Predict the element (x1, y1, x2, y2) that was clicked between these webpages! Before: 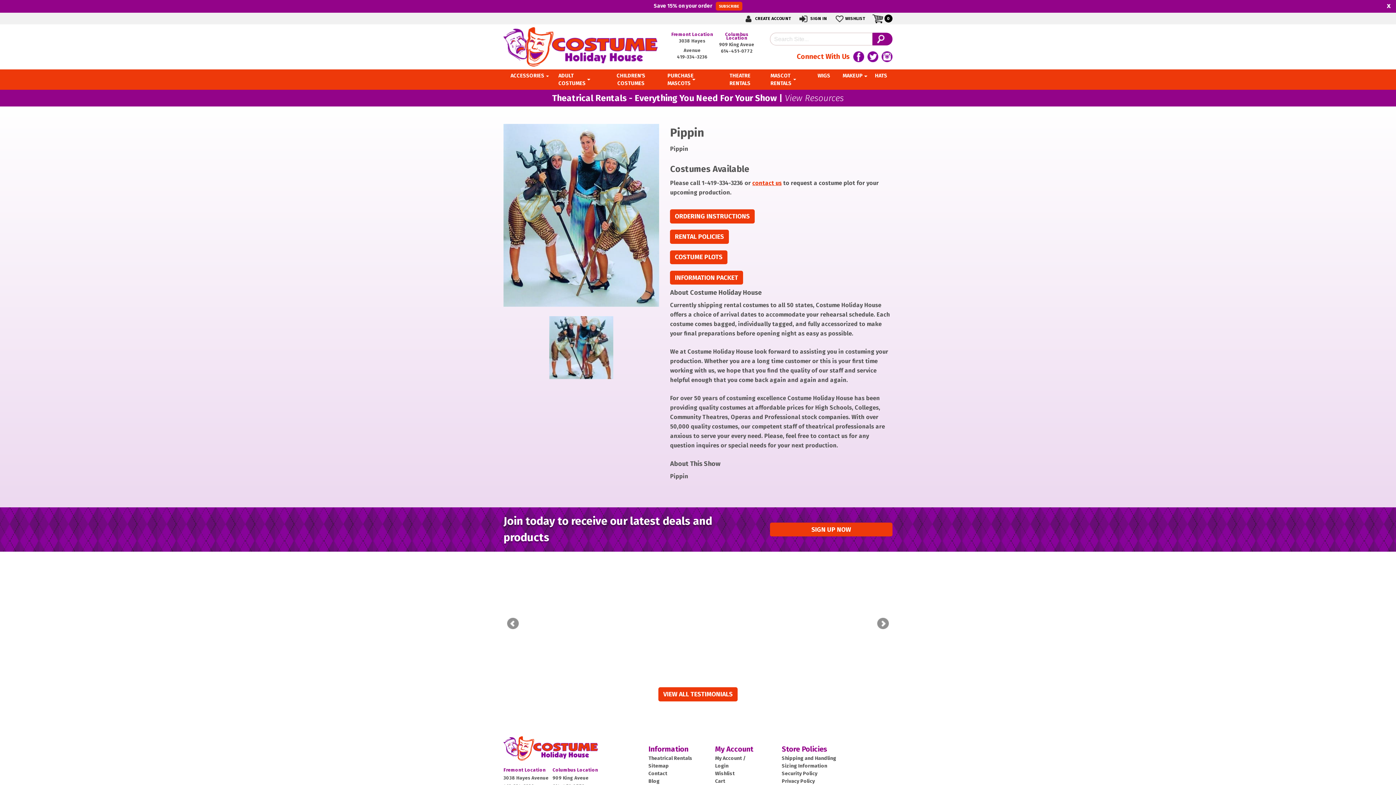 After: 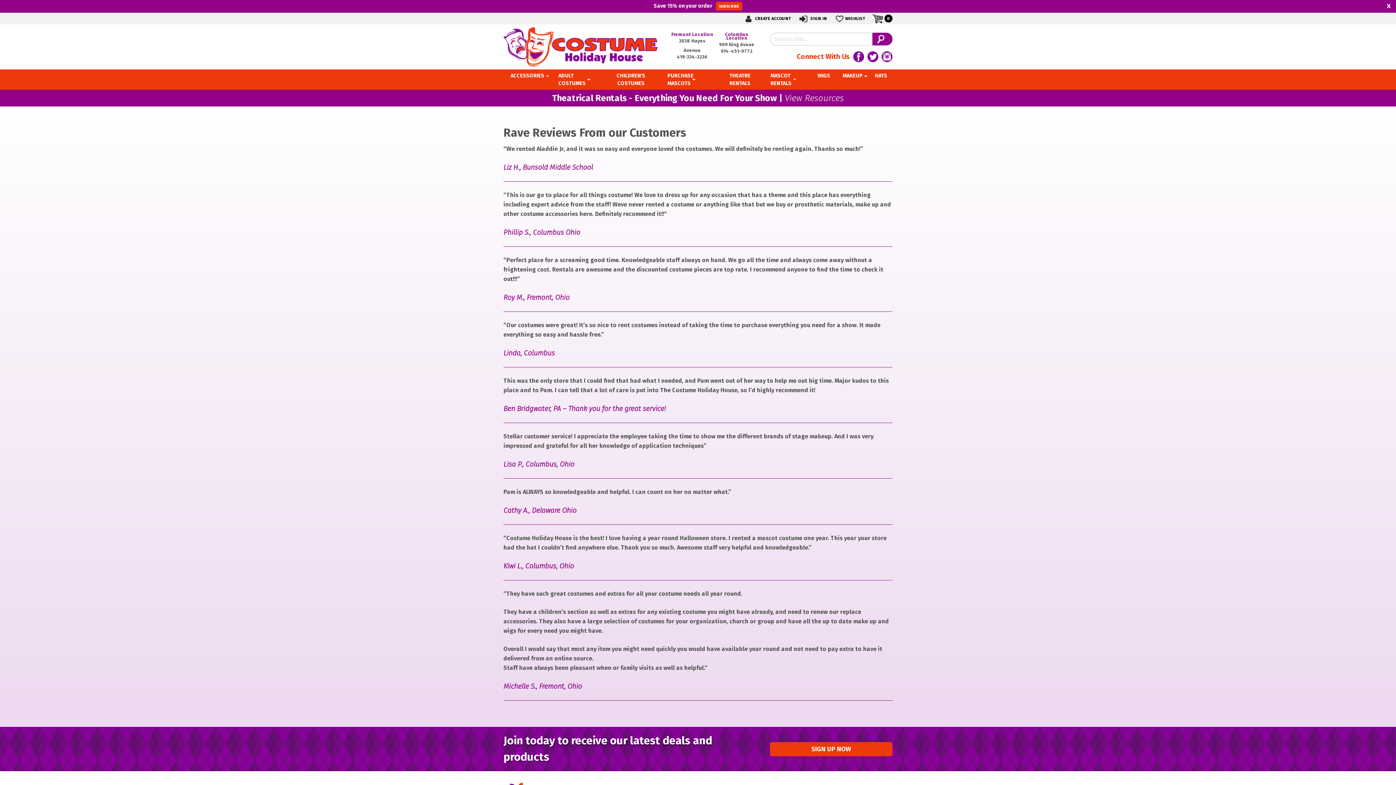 Action: label: VIEW ALL TESTIMONIALS bbox: (658, 687, 737, 701)